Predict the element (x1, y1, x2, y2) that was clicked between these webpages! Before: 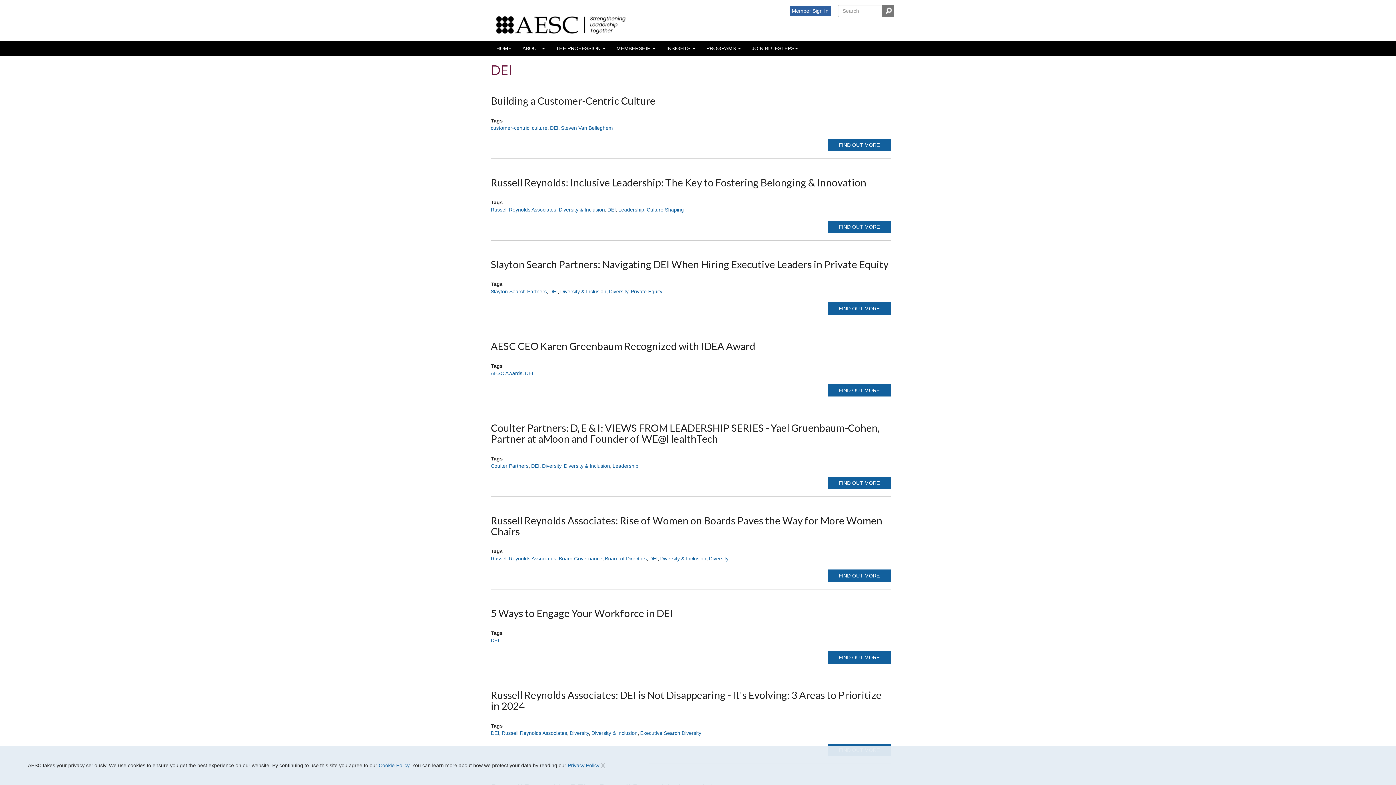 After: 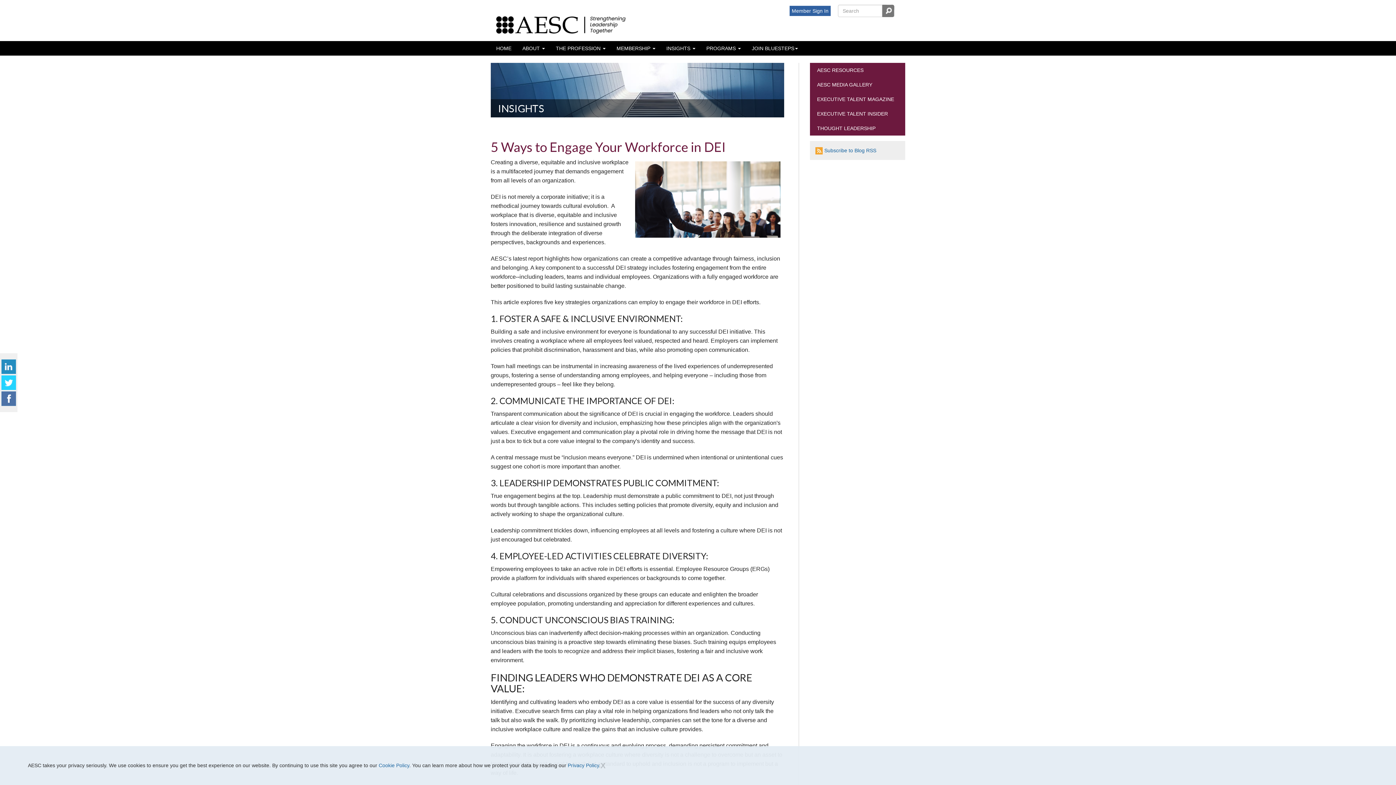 Action: label: FIND OUT MORE bbox: (838, 654, 880, 660)